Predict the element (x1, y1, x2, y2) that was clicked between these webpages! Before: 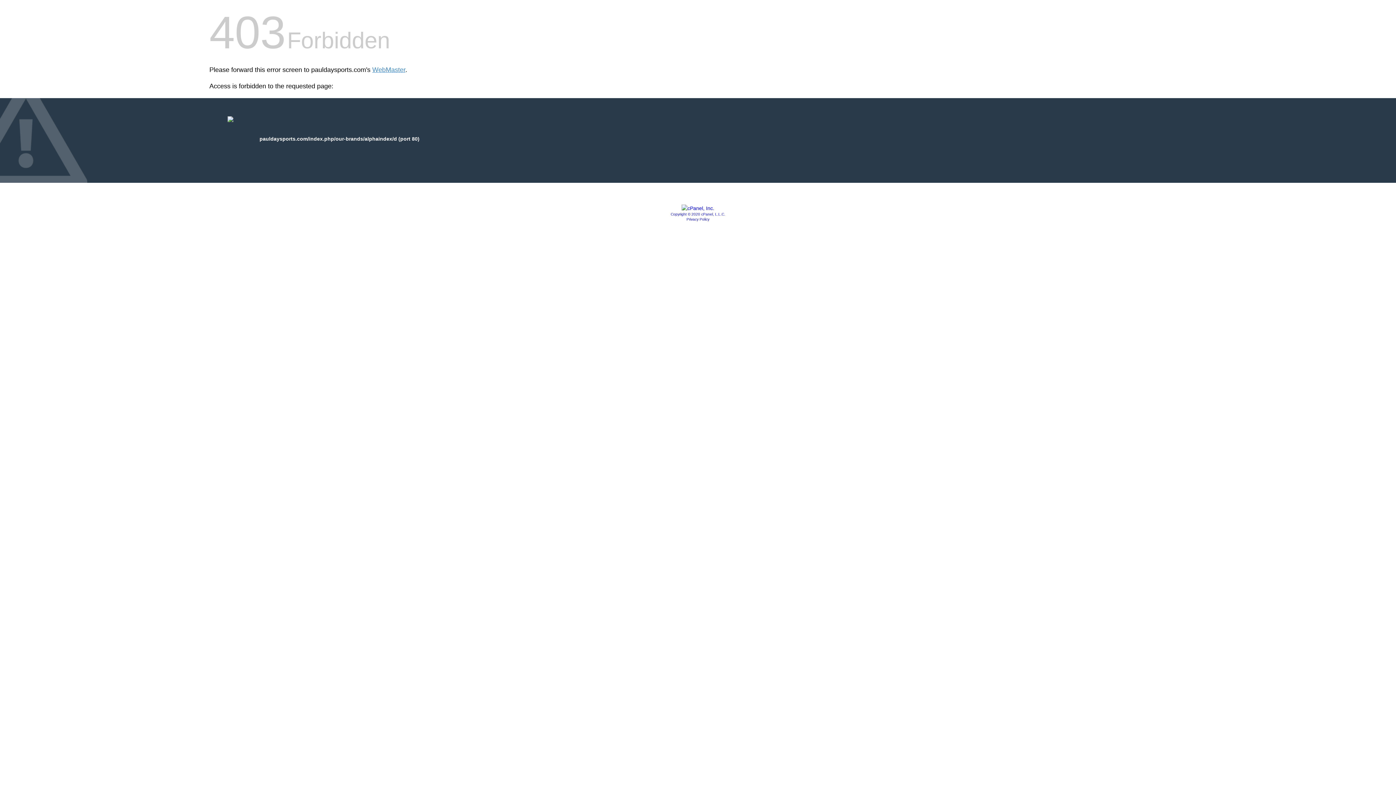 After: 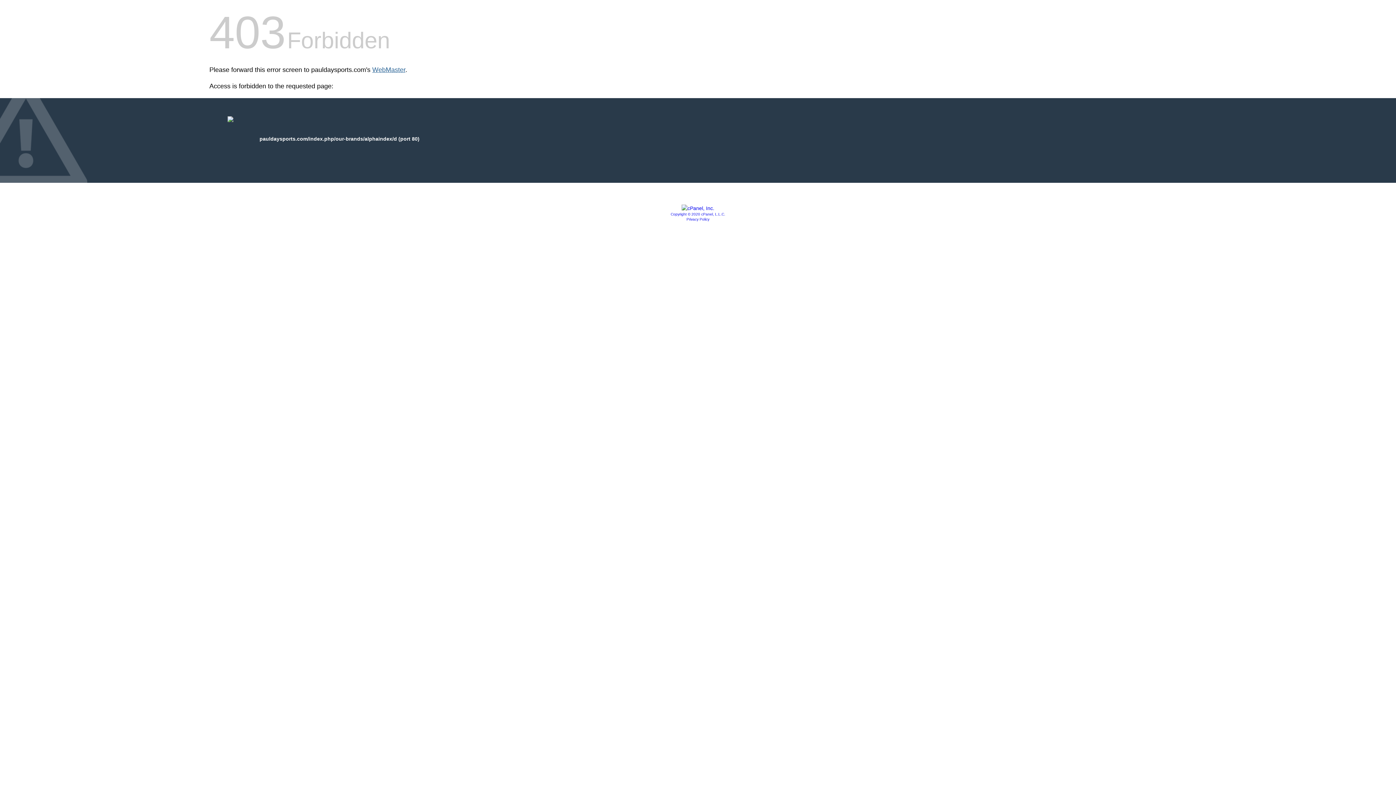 Action: bbox: (372, 66, 405, 73) label: WebMaster